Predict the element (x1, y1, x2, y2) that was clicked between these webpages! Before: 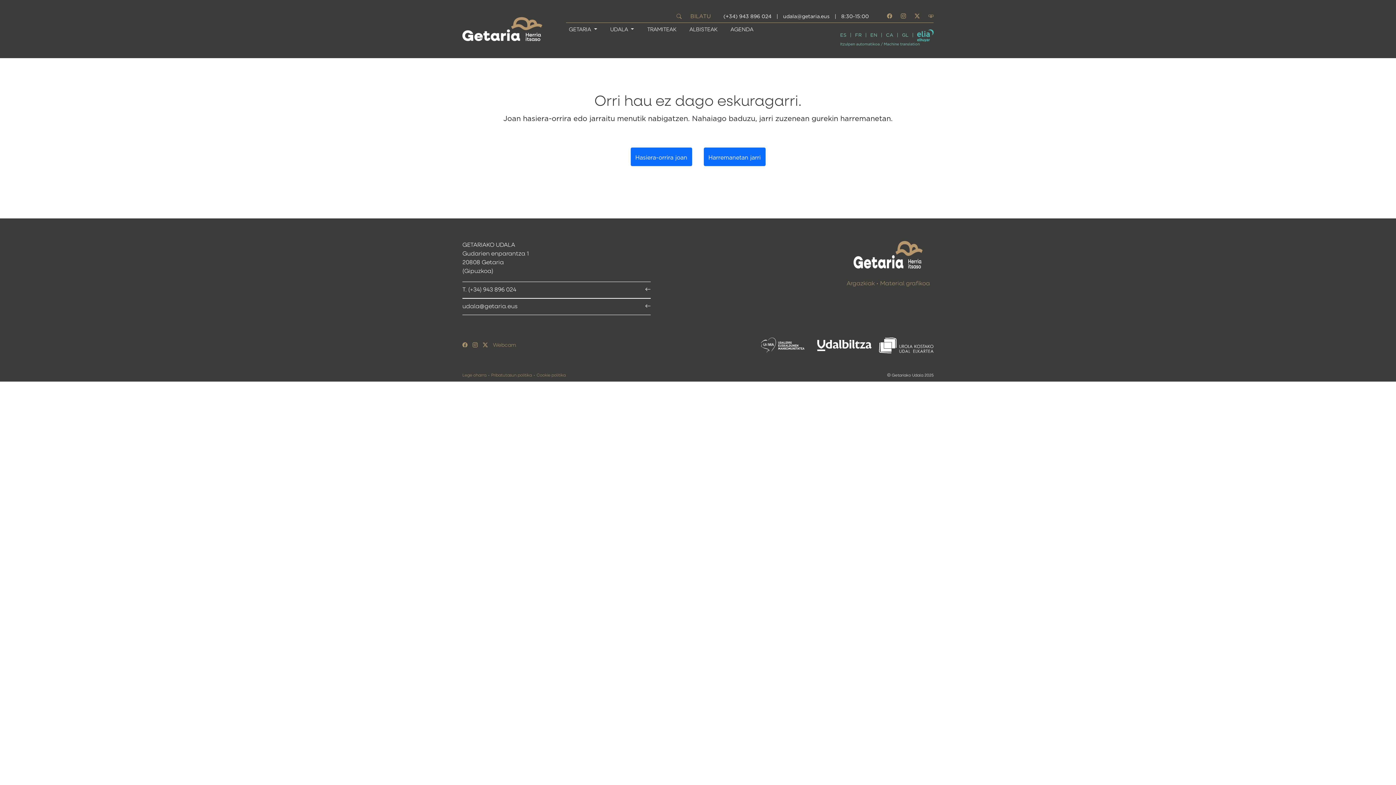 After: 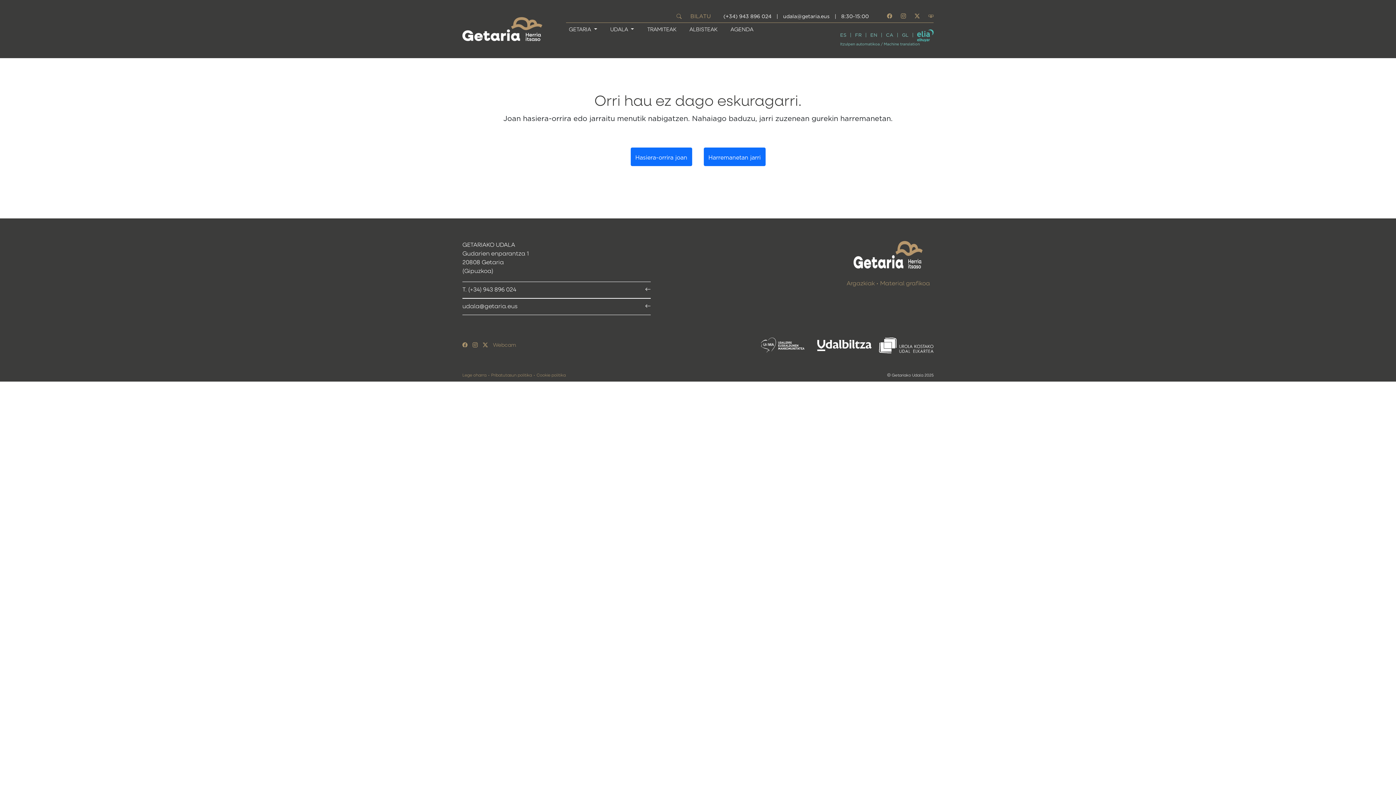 Action: bbox: (755, 337, 817, 353)